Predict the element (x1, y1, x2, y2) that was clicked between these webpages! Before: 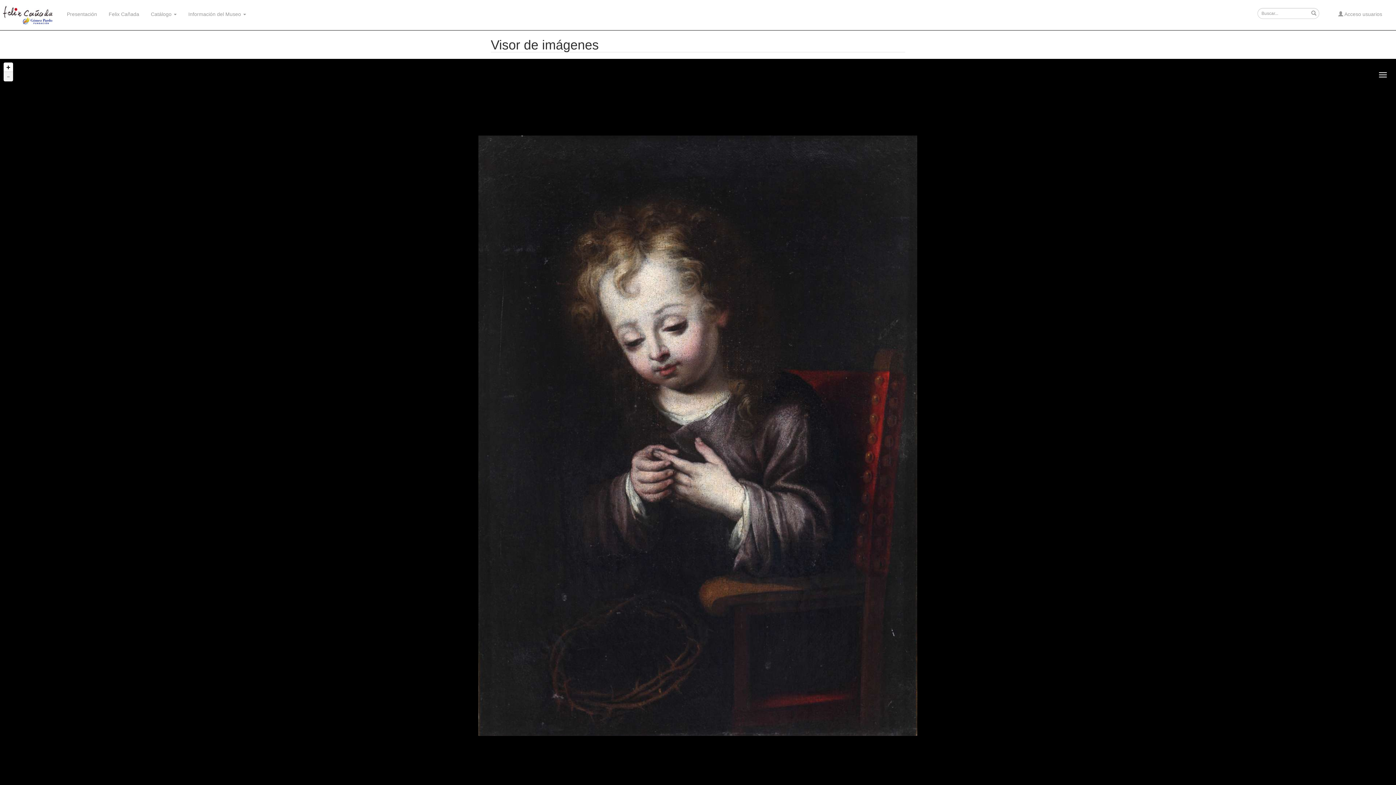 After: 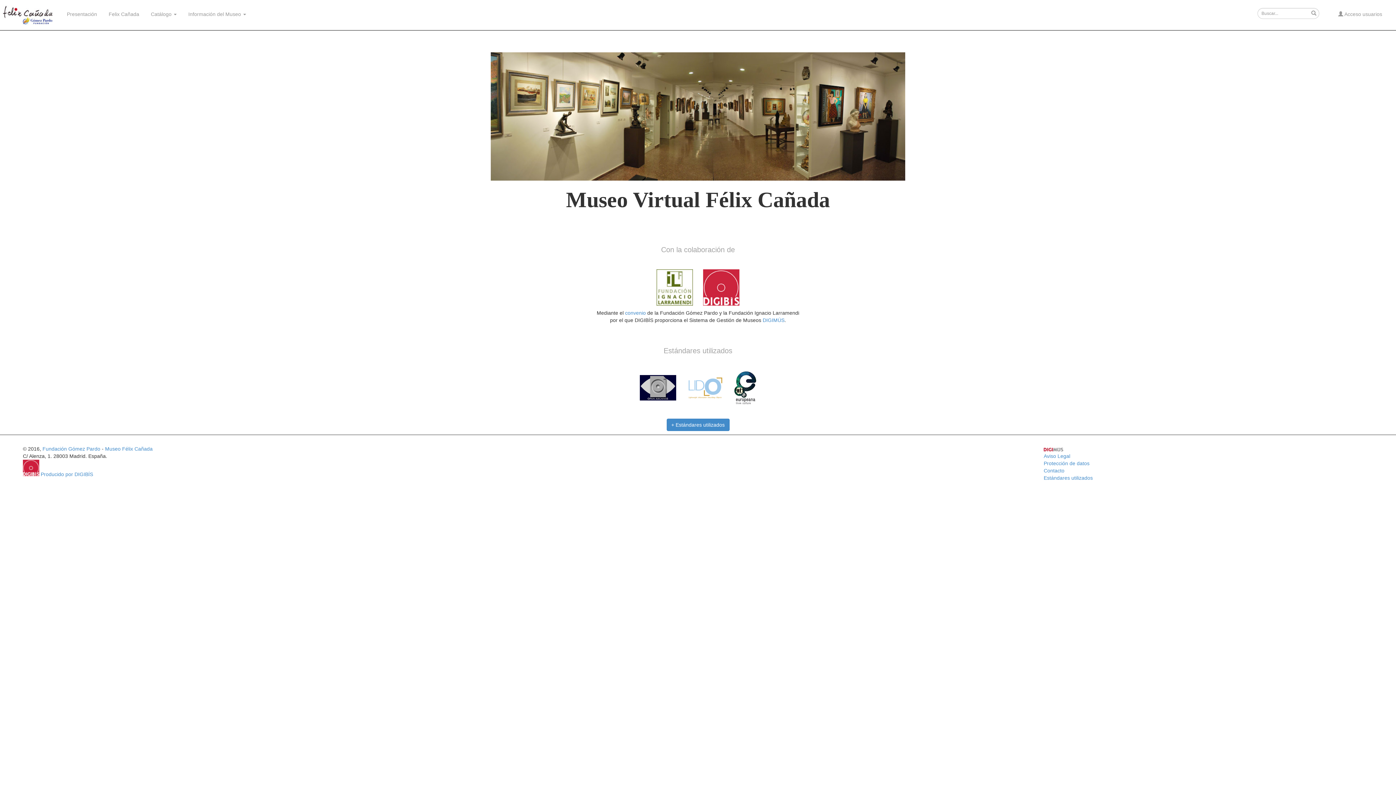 Action: bbox: (2, 11, 53, 17)